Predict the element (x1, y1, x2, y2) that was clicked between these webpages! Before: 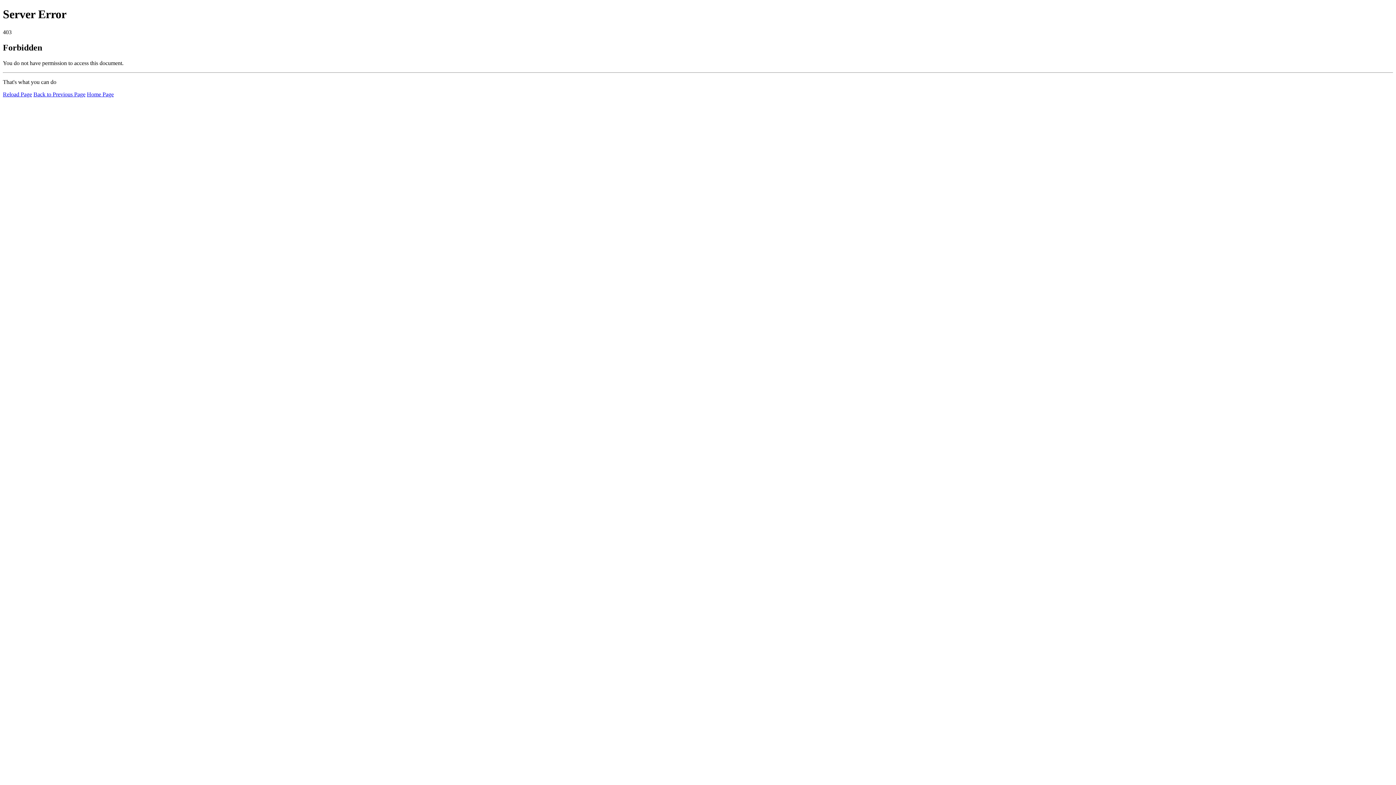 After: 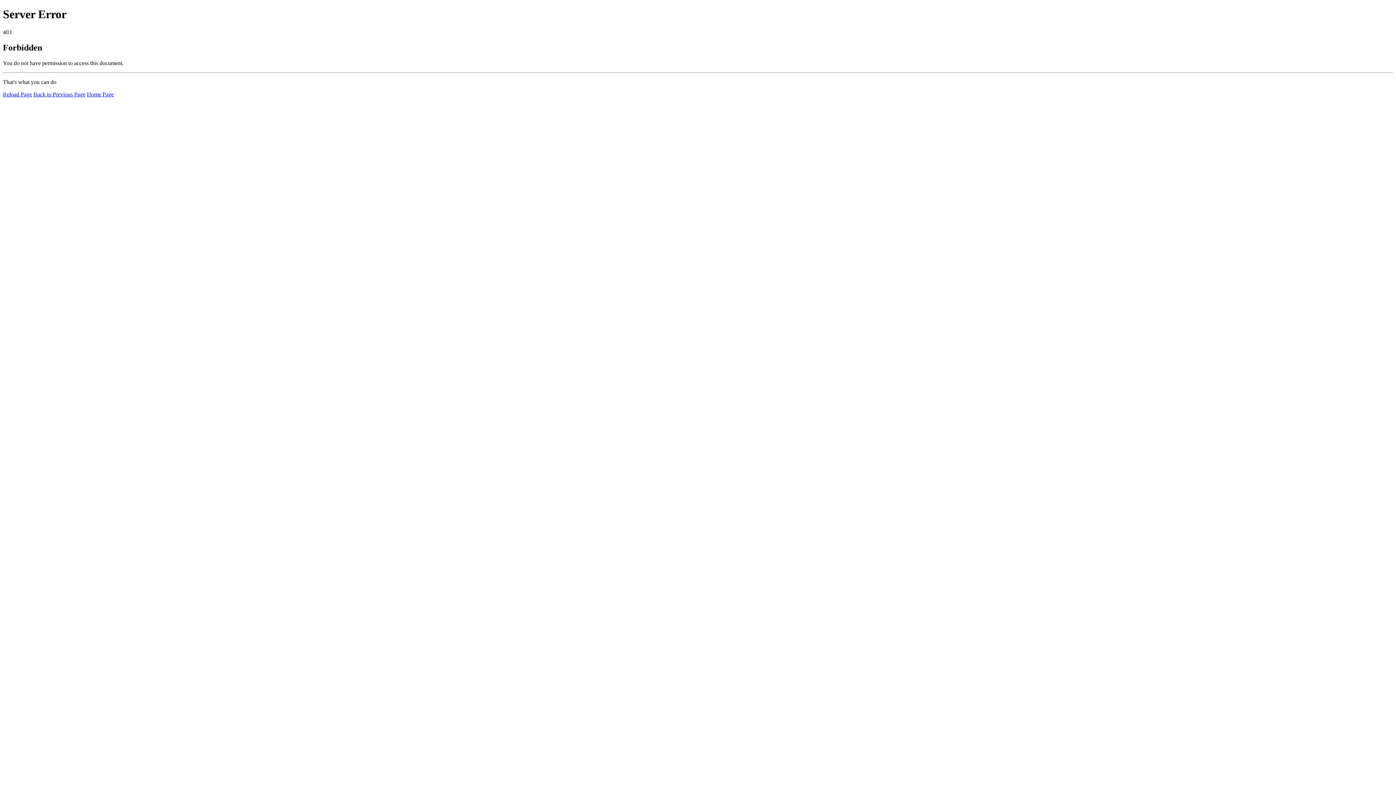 Action: label: Home Page bbox: (86, 91, 113, 97)